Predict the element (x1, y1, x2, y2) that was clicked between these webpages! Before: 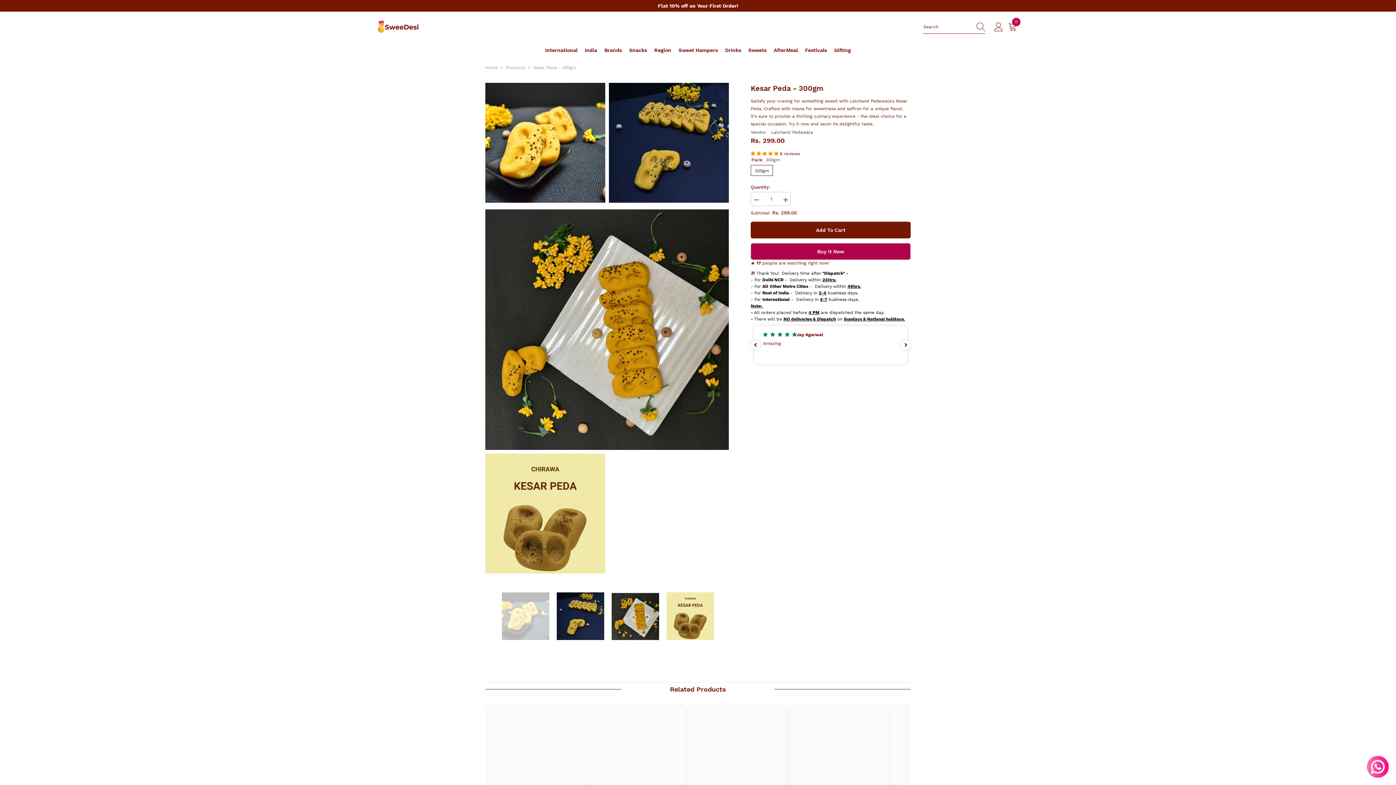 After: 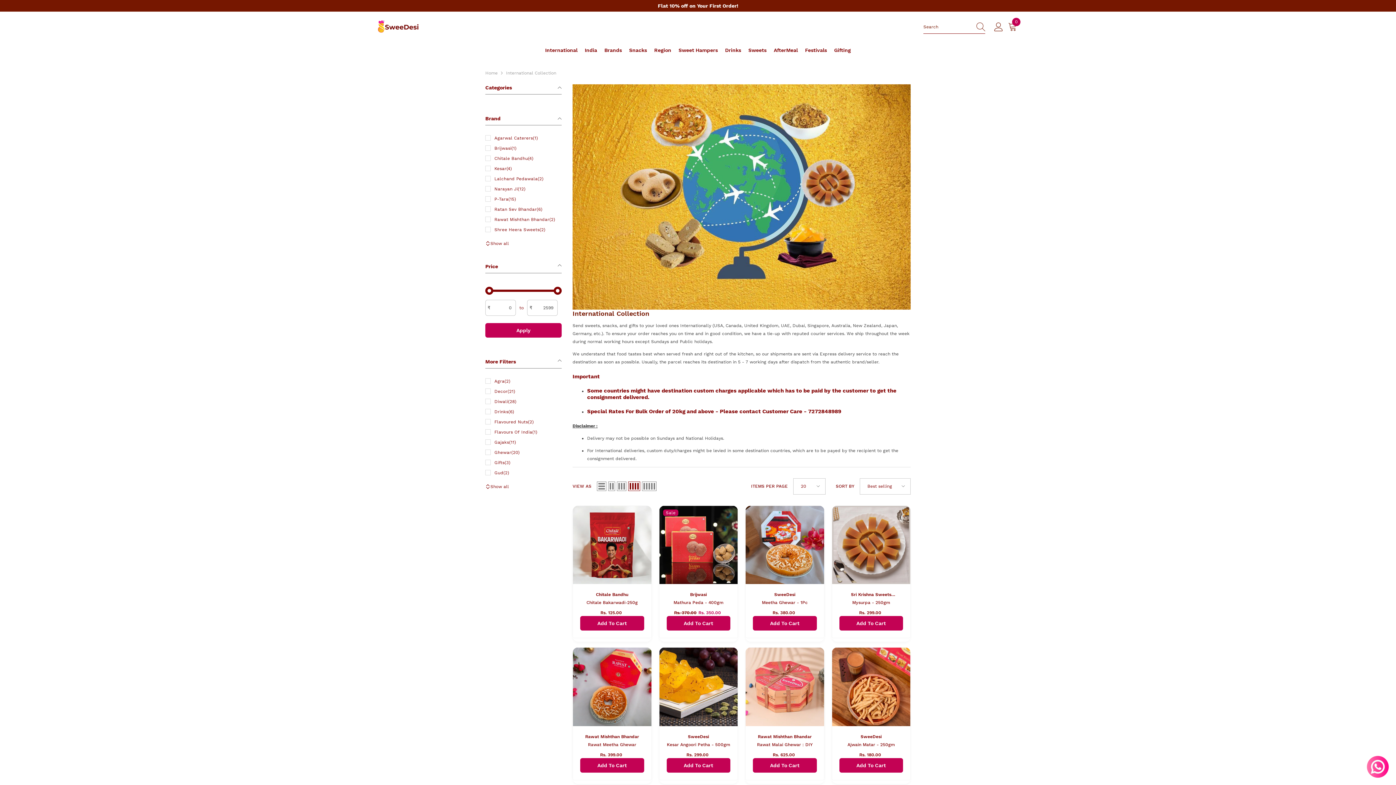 Action: label: International bbox: (541, 46, 581, 57)